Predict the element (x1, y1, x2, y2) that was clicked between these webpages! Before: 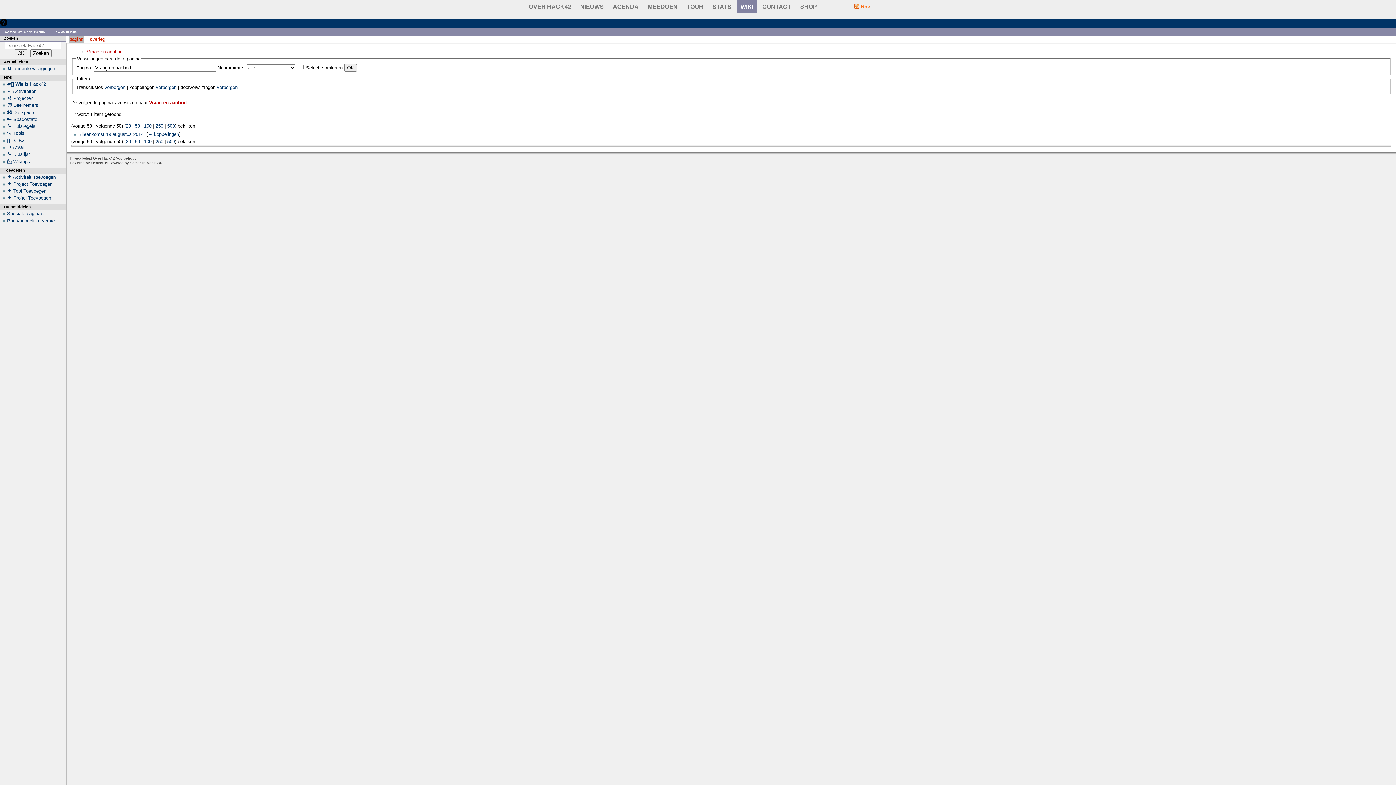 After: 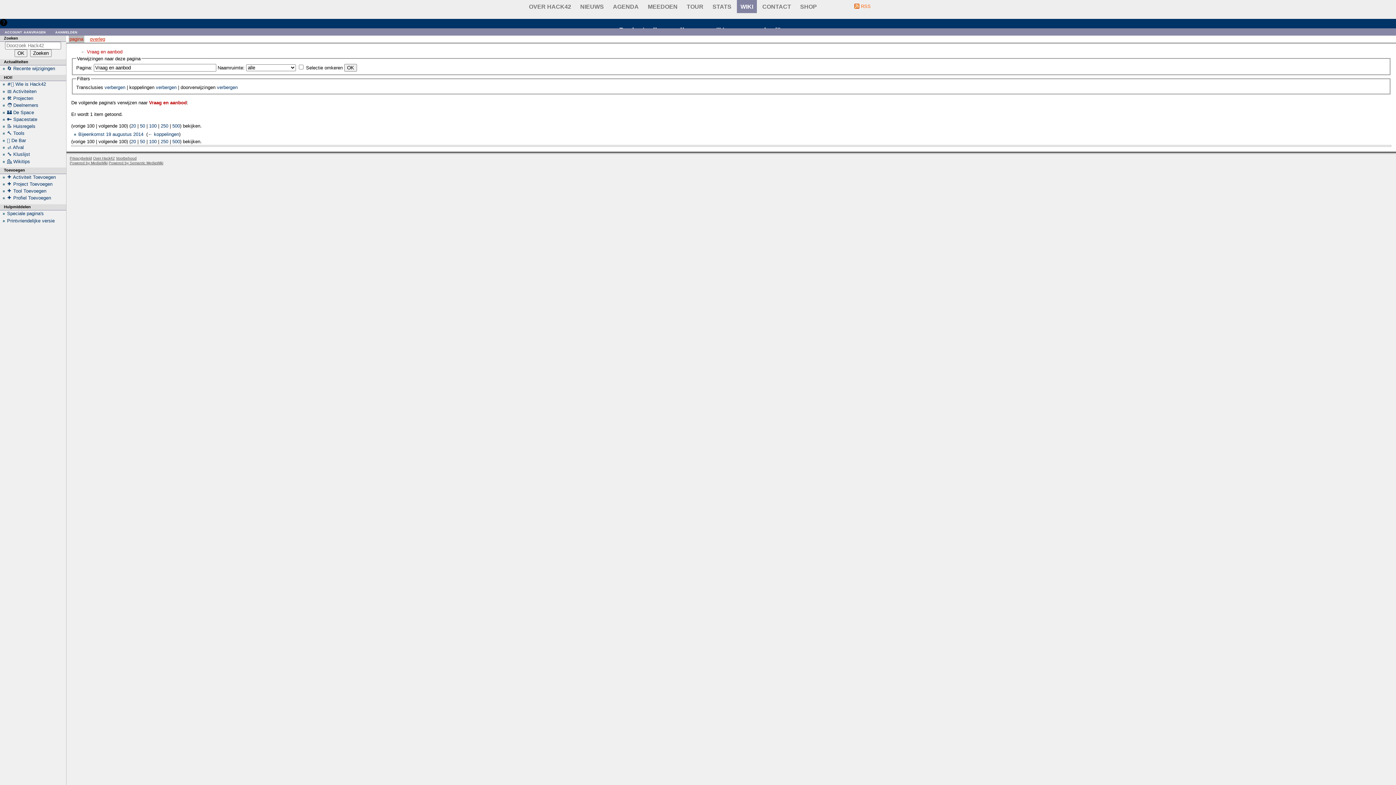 Action: label: 100 bbox: (144, 138, 151, 144)